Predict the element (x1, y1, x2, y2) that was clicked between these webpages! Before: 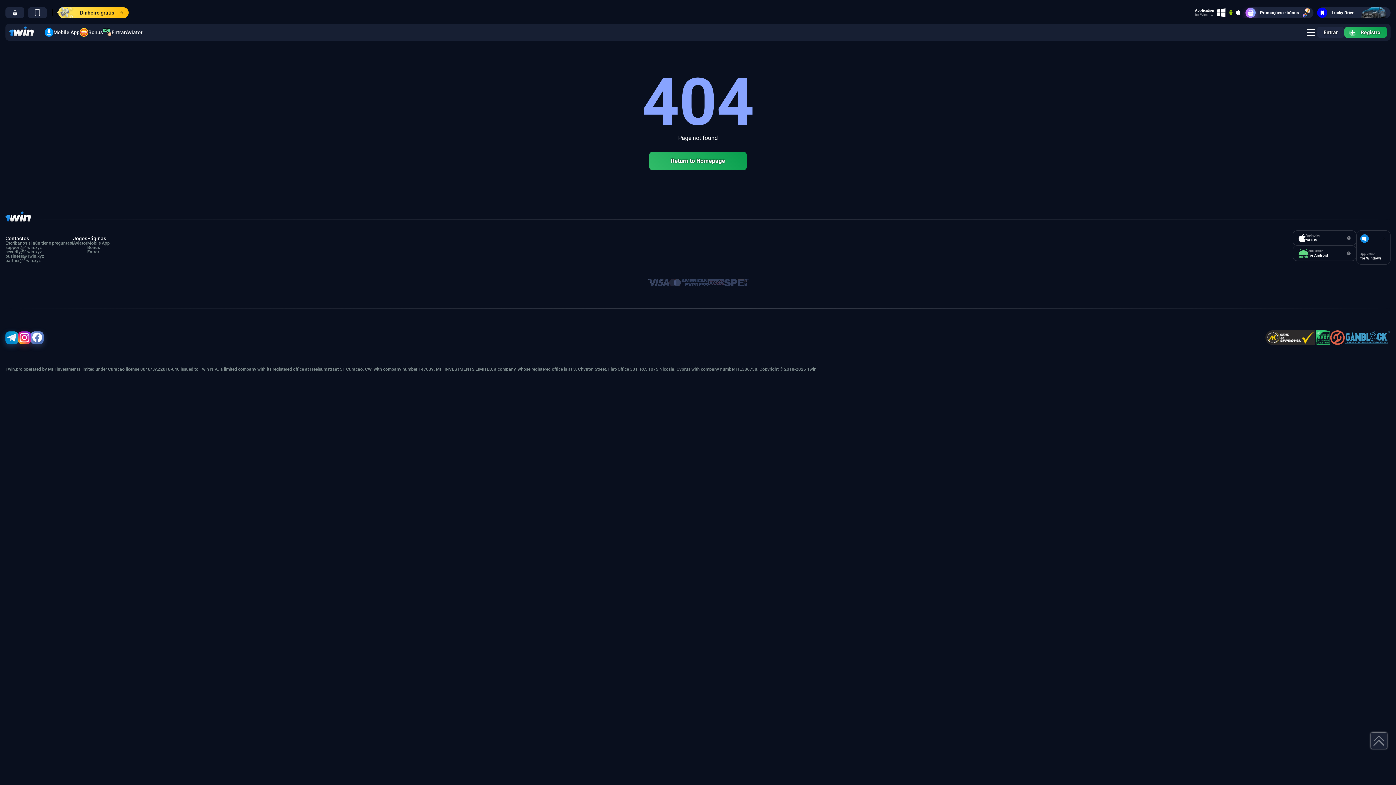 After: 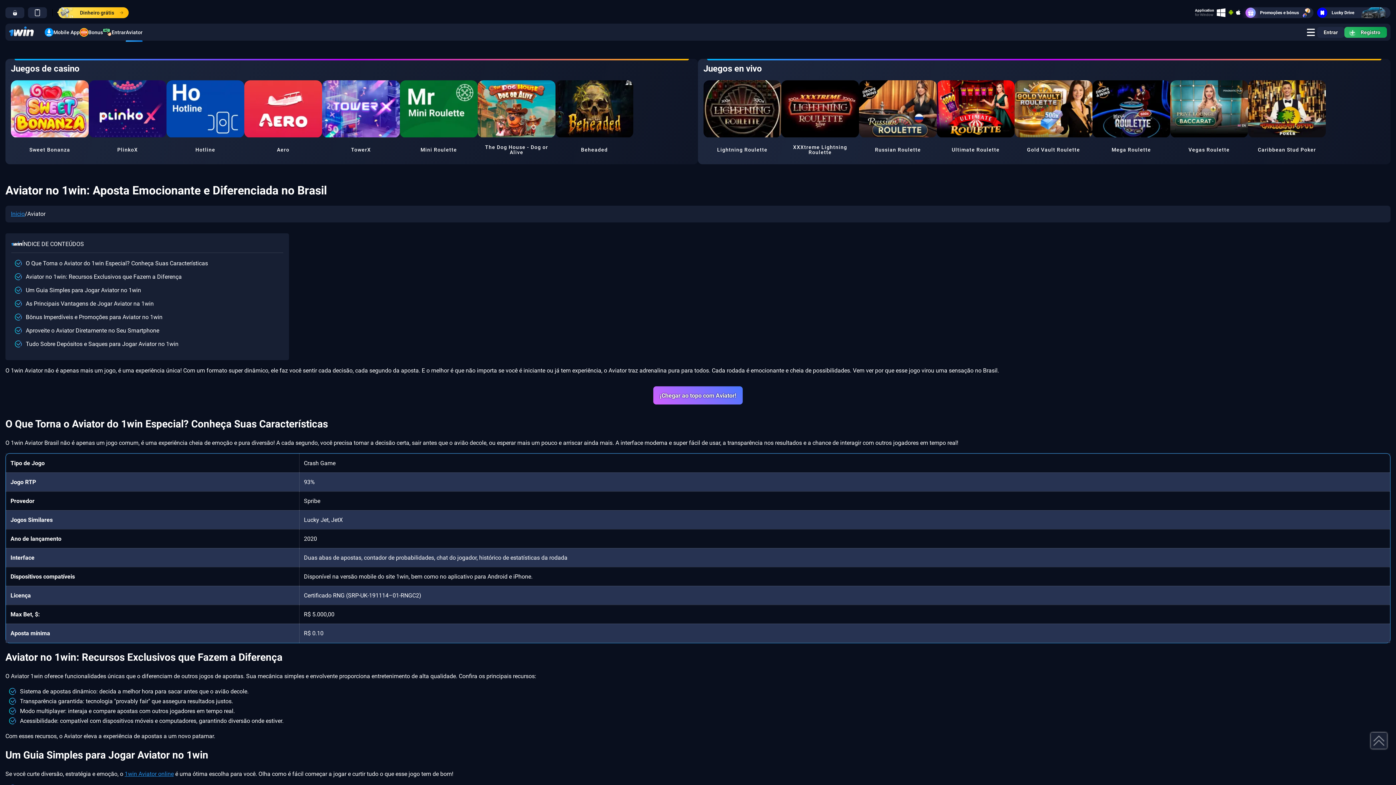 Action: label: Aviator bbox: (125, 27, 142, 36)